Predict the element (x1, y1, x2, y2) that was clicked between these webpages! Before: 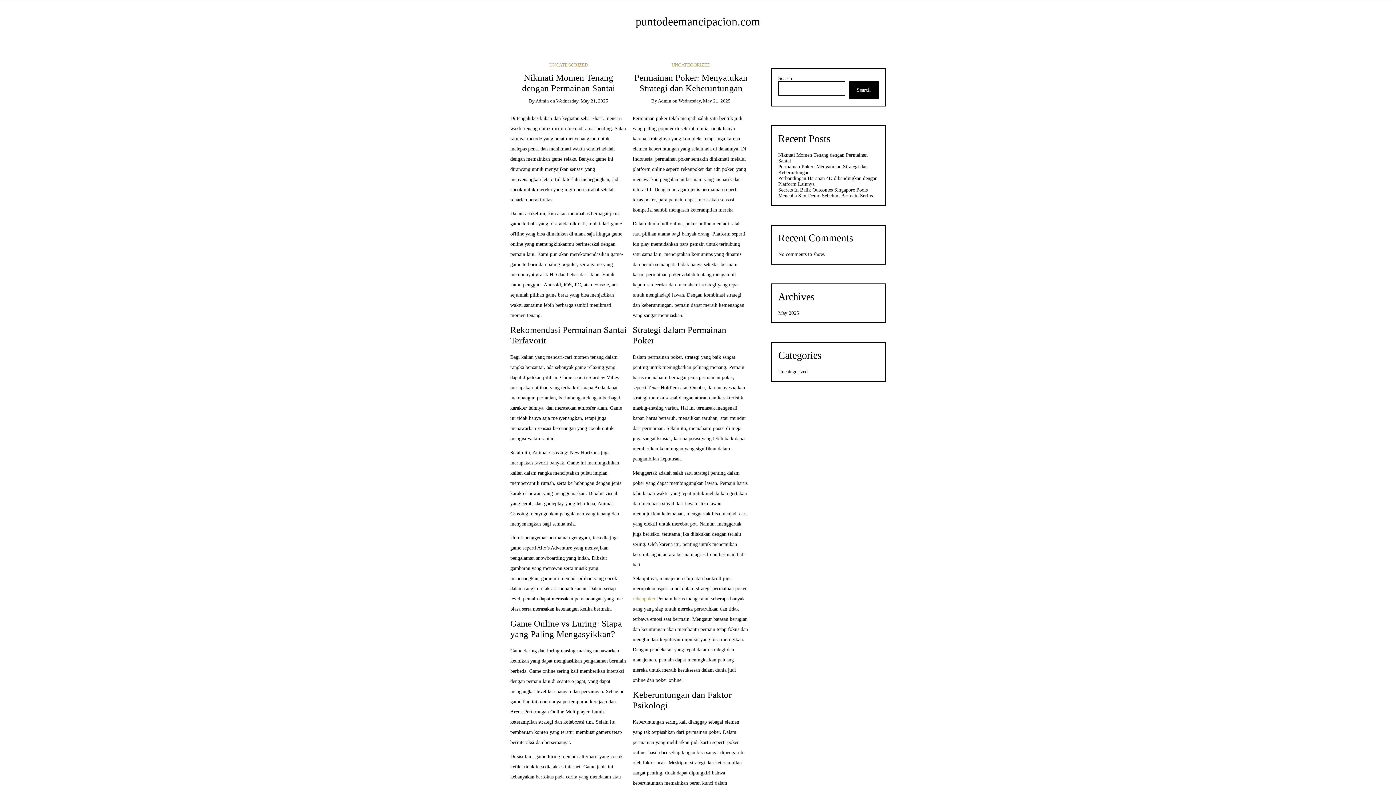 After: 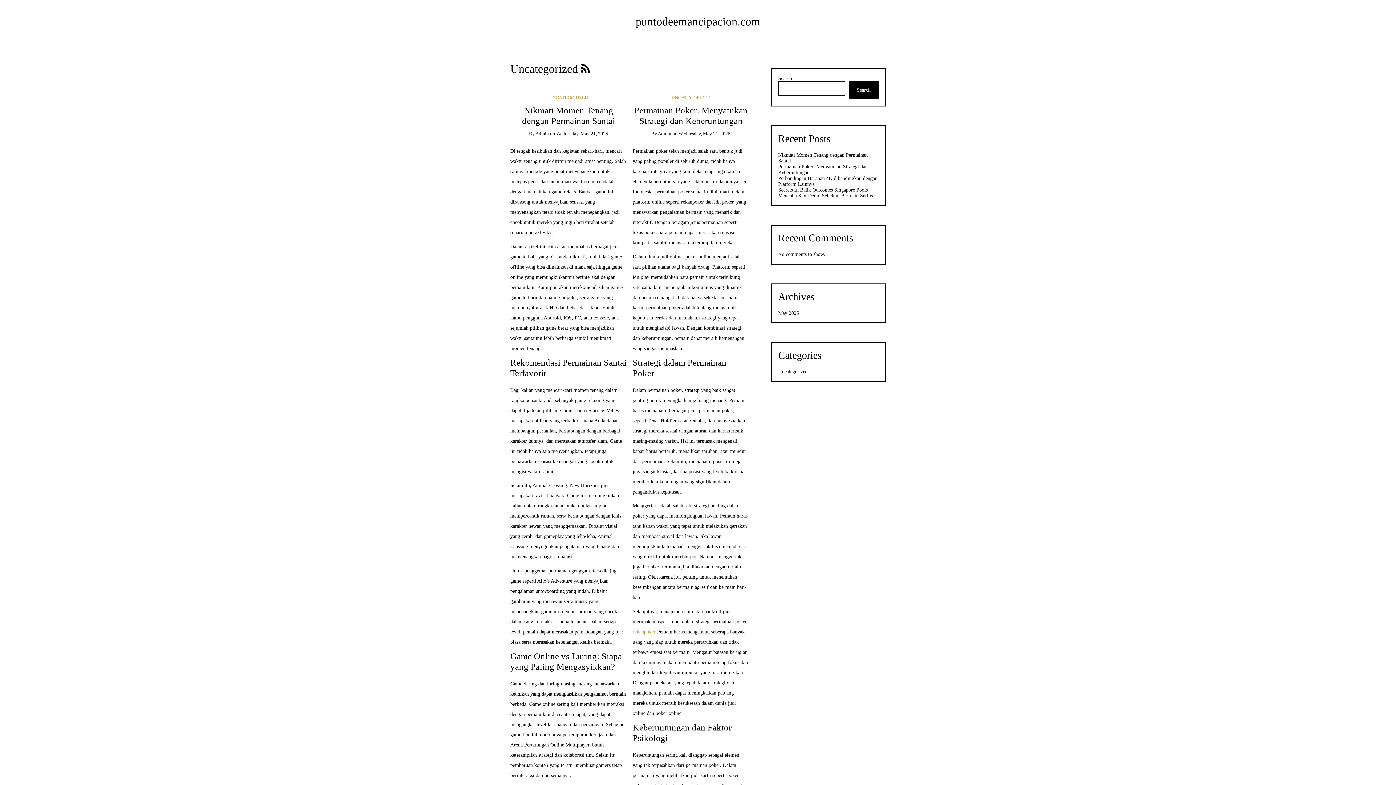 Action: bbox: (671, 62, 710, 67) label: UNCATEGORIZED